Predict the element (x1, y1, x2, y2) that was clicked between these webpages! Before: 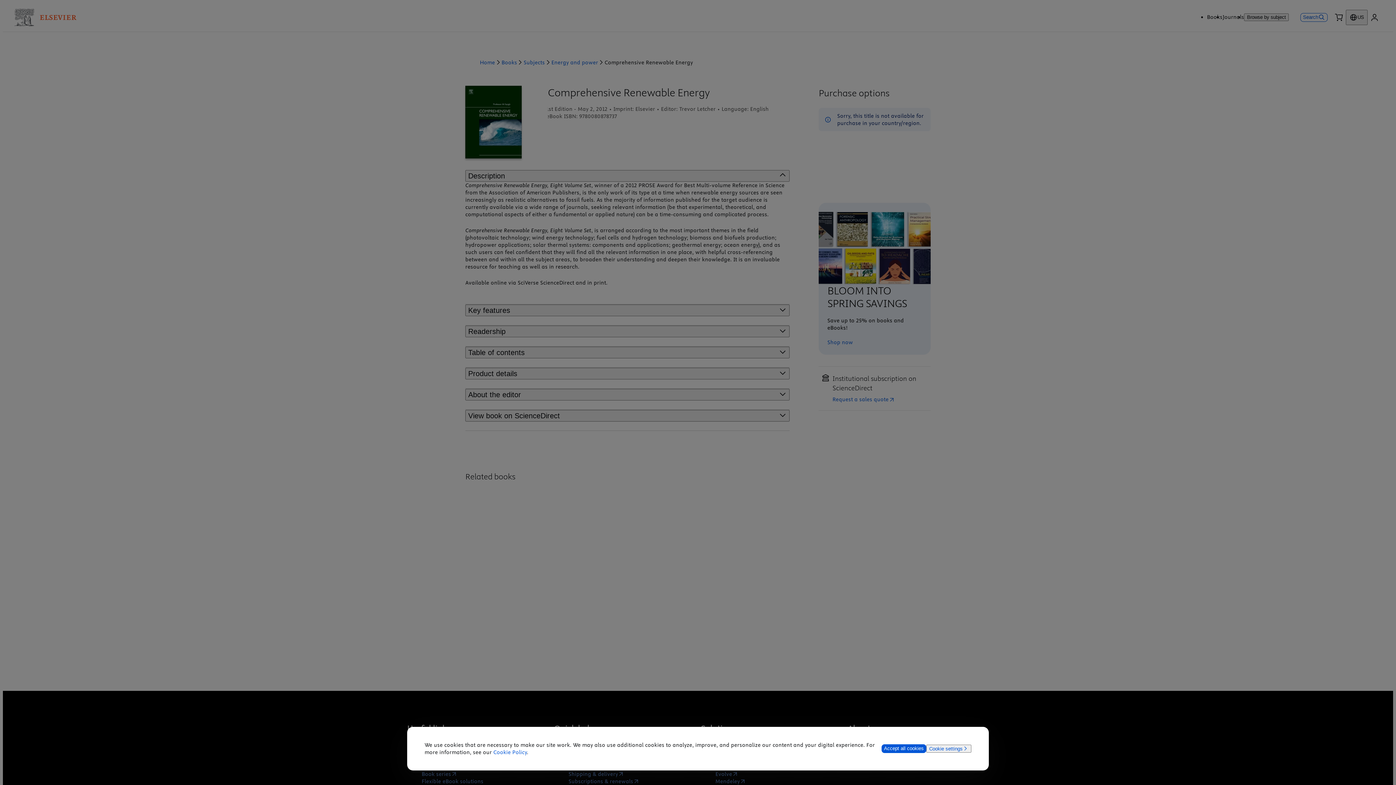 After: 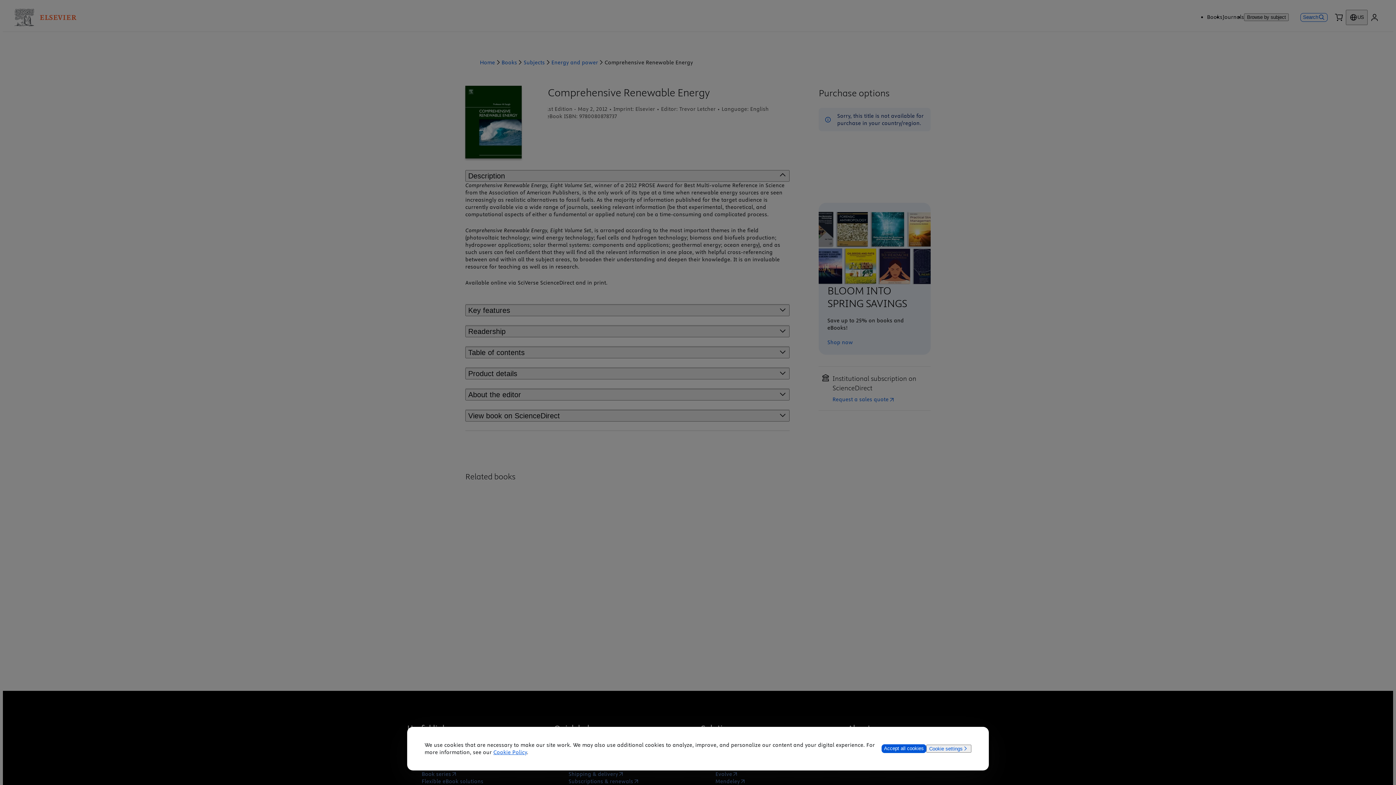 Action: bbox: (493, 749, 527, 756) label: Cookie Policy